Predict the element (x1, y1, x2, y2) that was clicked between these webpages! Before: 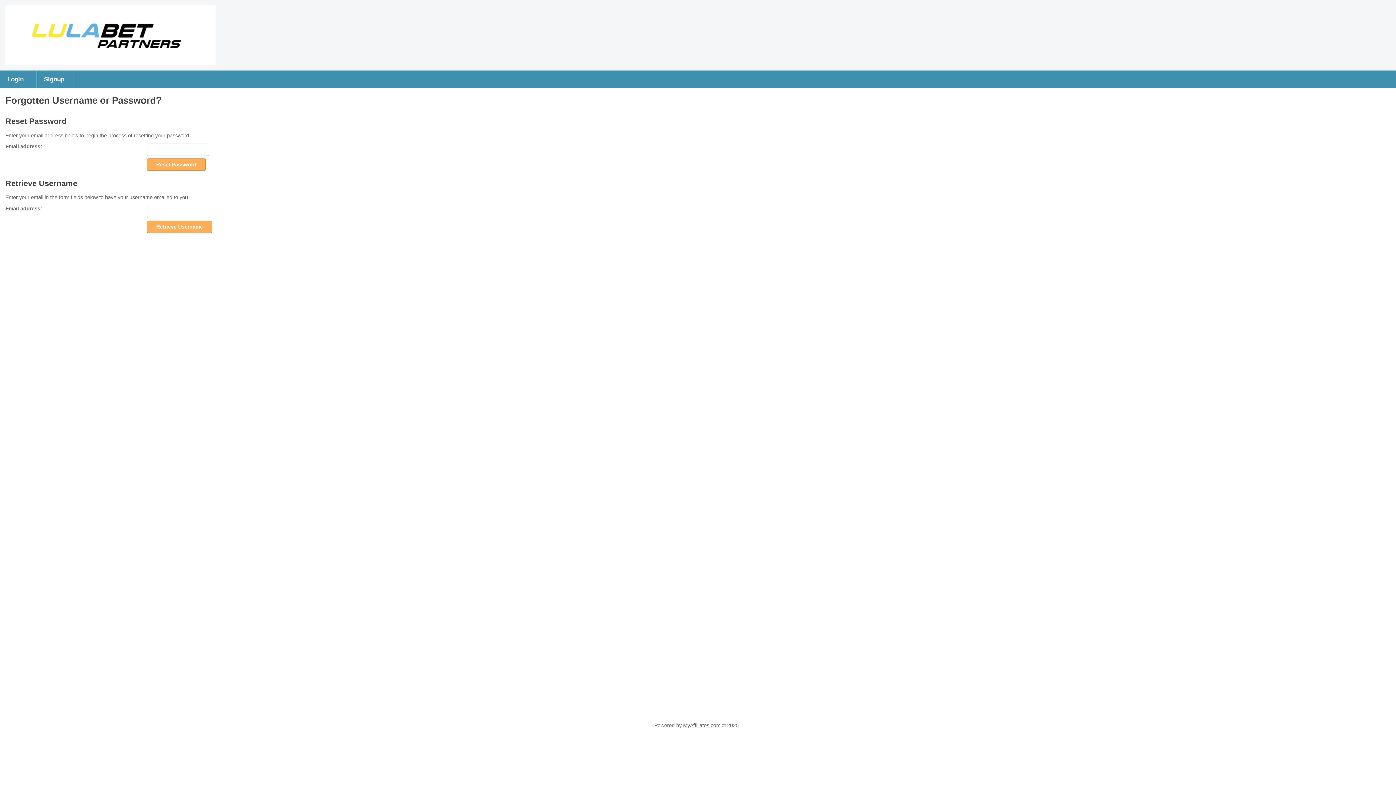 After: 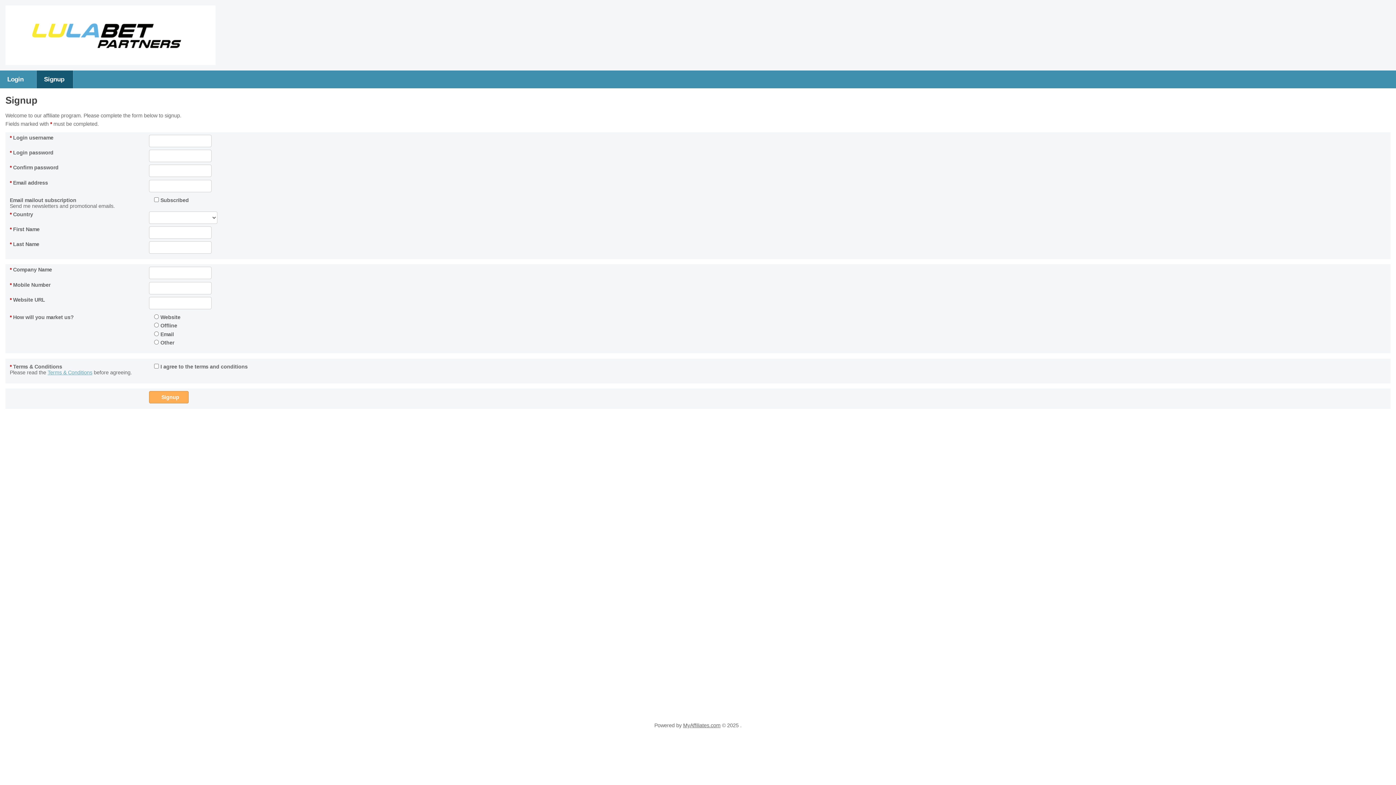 Action: bbox: (36, 70, 73, 88) label: Signup